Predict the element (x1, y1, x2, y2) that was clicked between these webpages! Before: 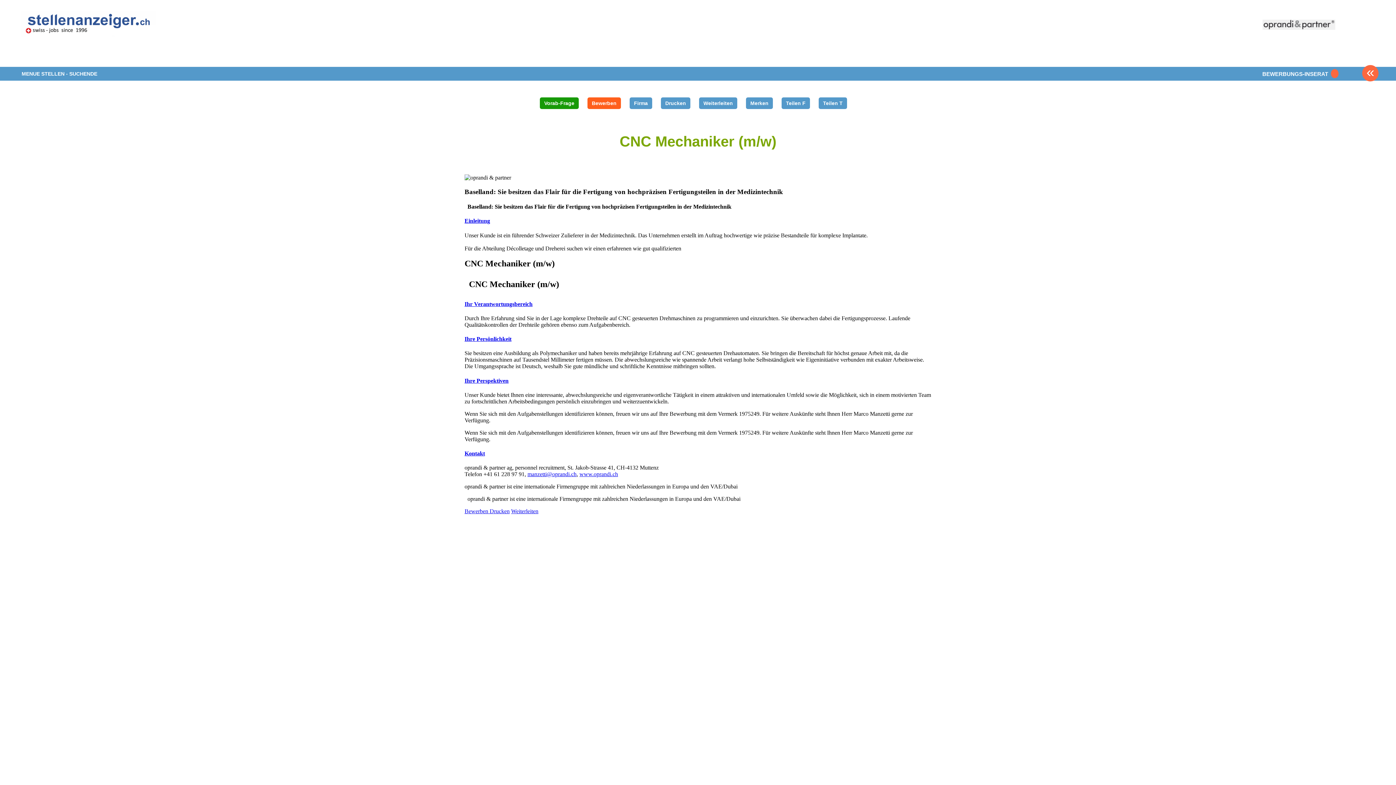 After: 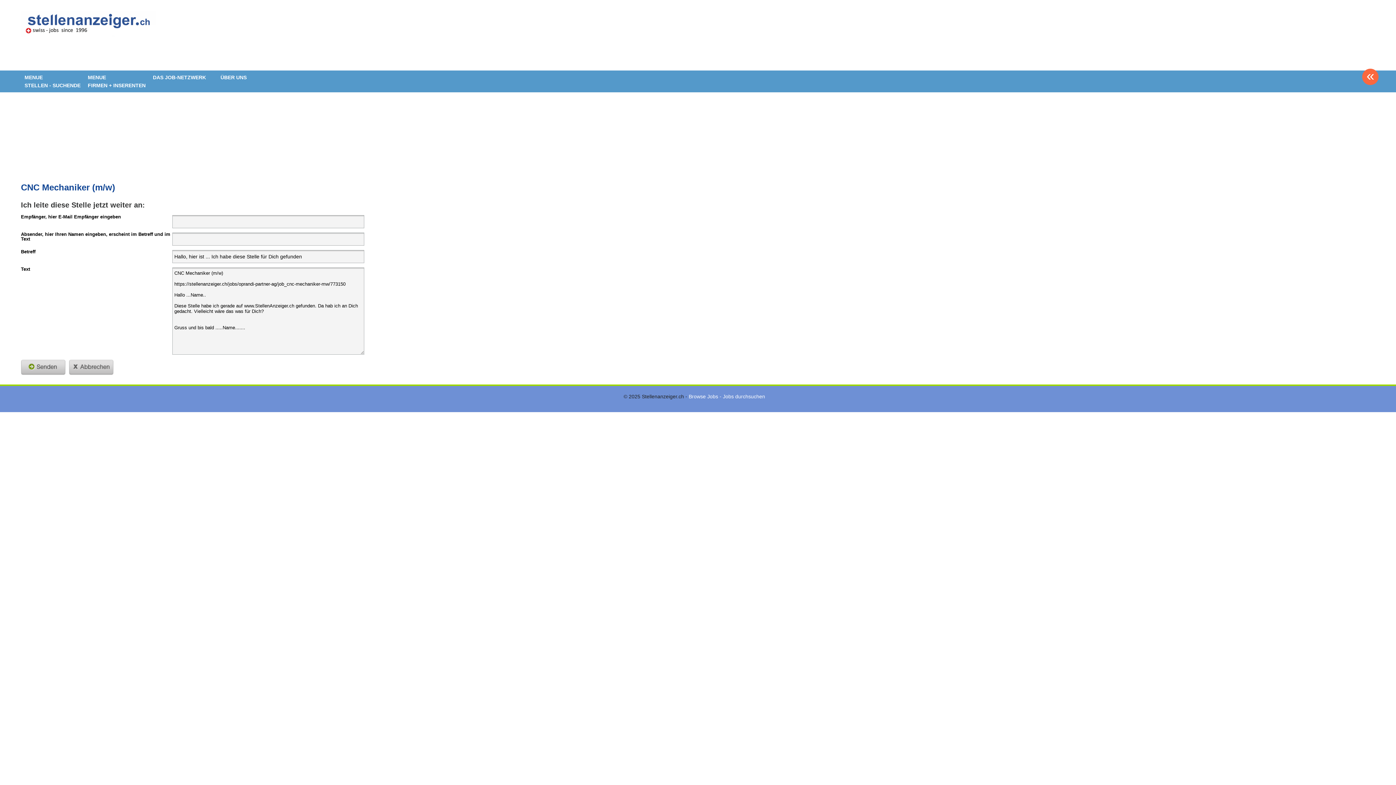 Action: bbox: (699, 97, 737, 109) label: Weiterleiten